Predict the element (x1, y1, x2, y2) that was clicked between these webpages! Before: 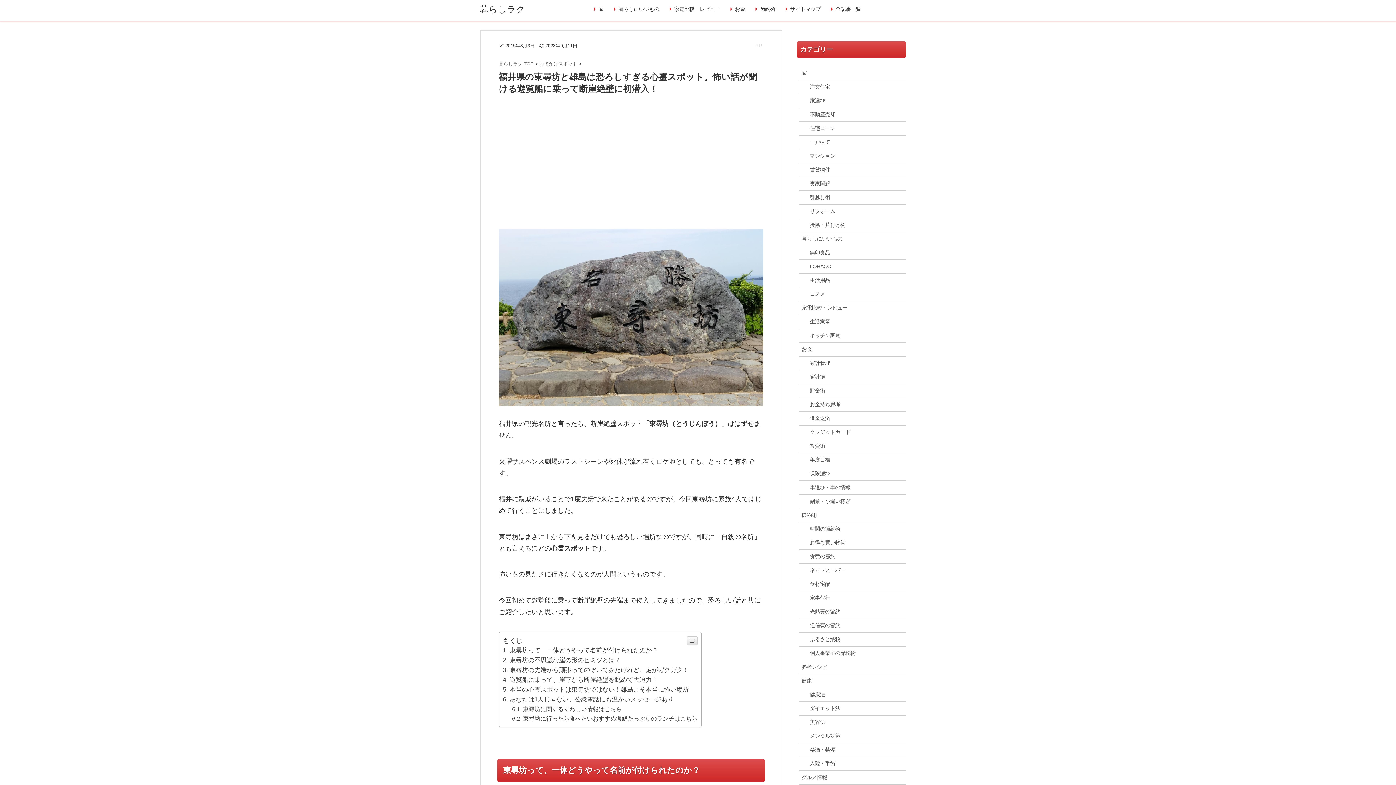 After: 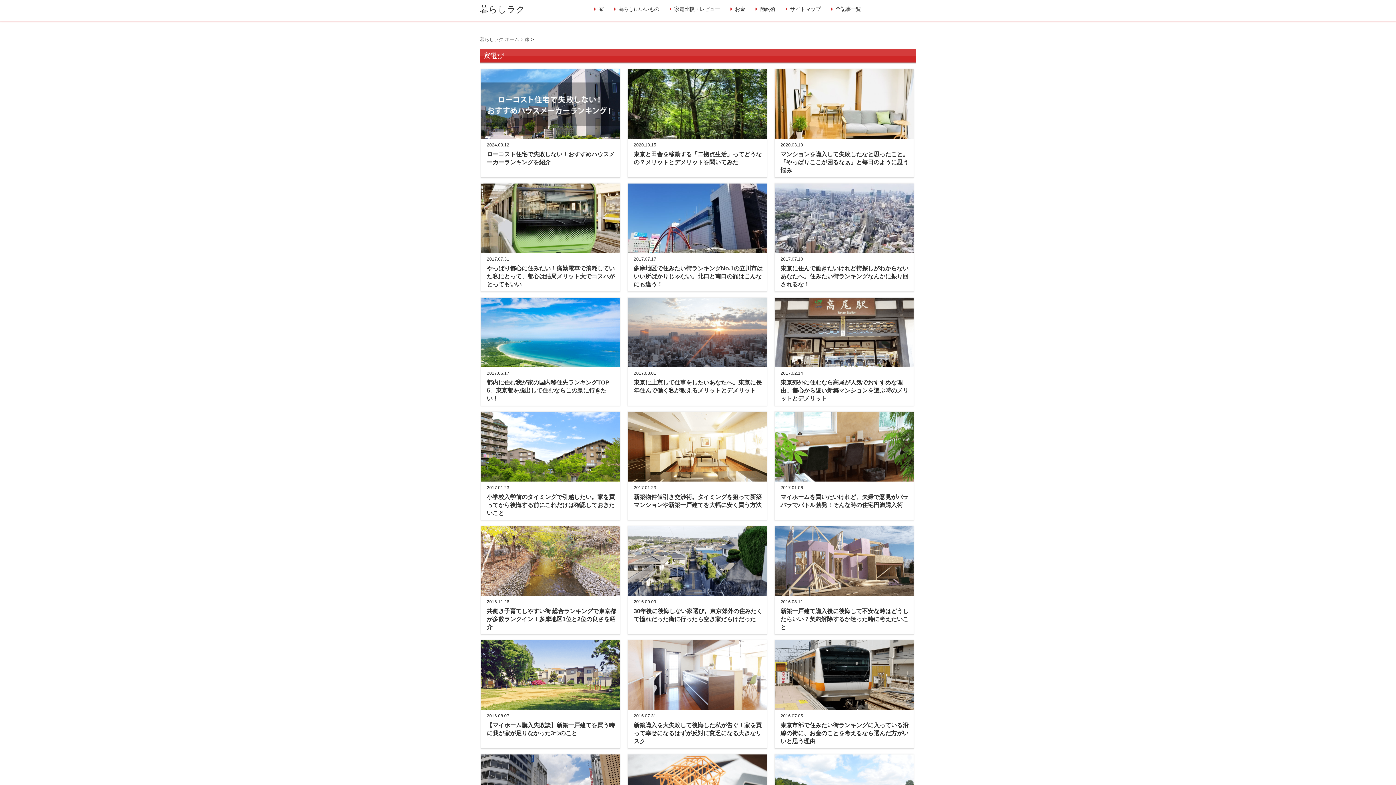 Action: bbox: (798, 94, 906, 107) label: 家選び